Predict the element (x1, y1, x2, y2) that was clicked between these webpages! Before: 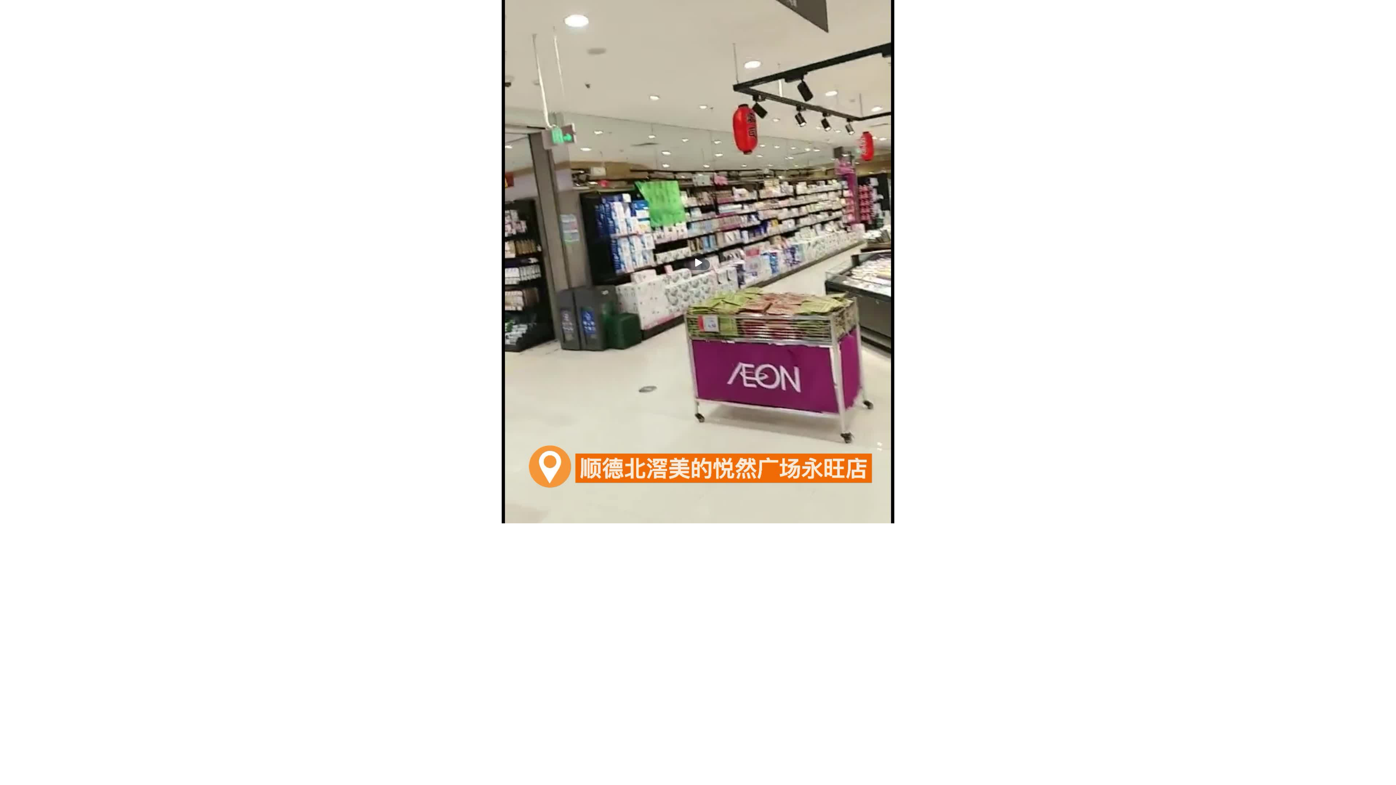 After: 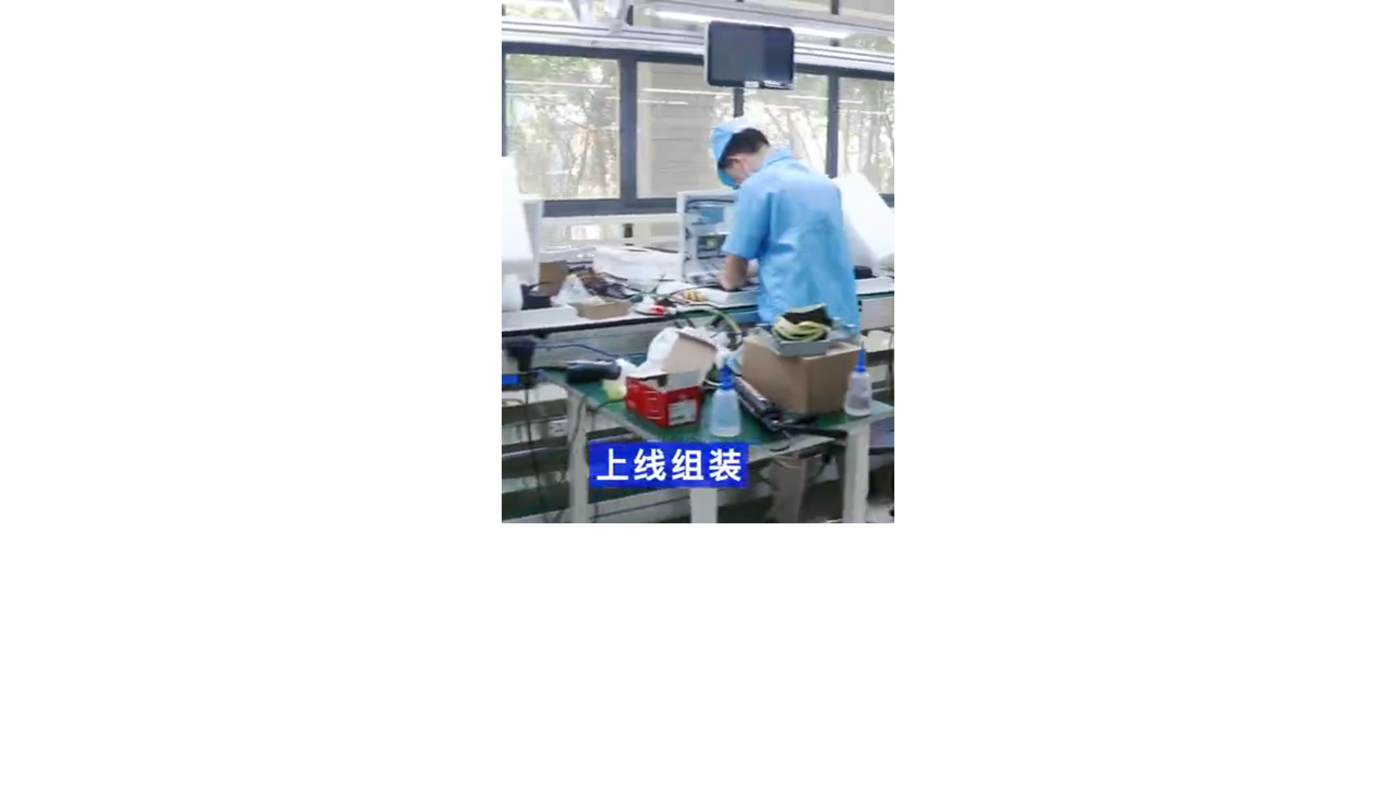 Action: bbox: (685, 253, 710, 270) label: 播放